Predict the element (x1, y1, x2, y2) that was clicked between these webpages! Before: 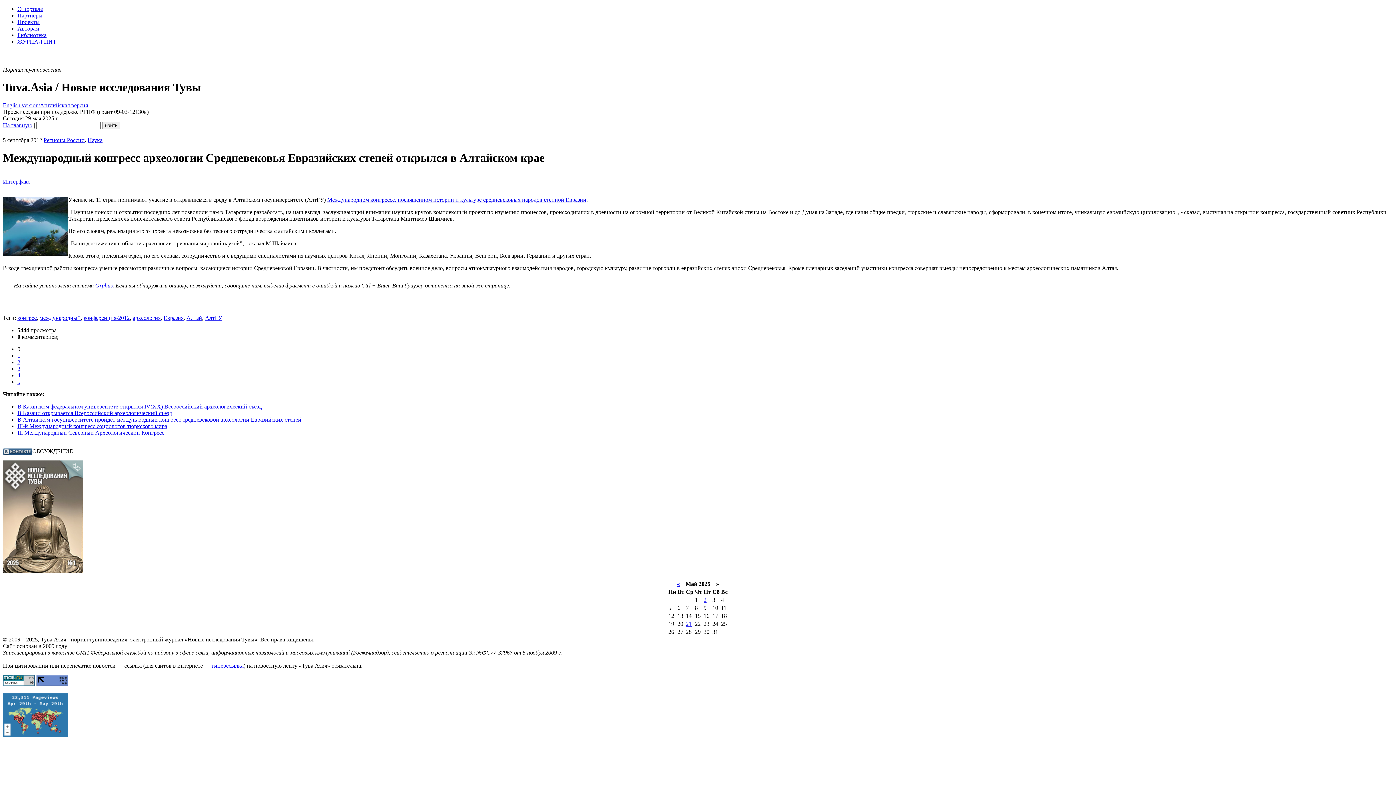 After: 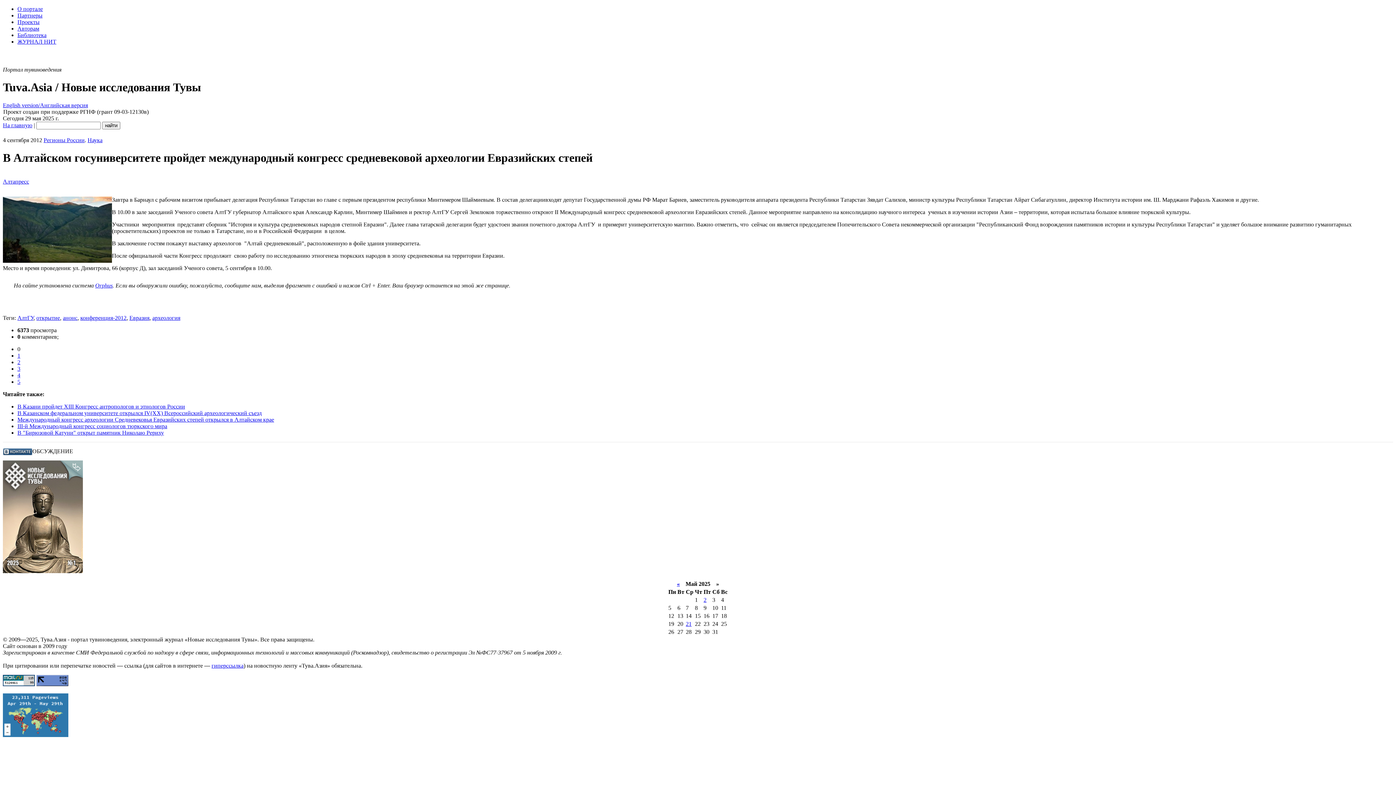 Action: label: В Алтайском госуниверситете пройдет международный конгресс средневековой археологии Евразийских степей bbox: (17, 416, 301, 422)